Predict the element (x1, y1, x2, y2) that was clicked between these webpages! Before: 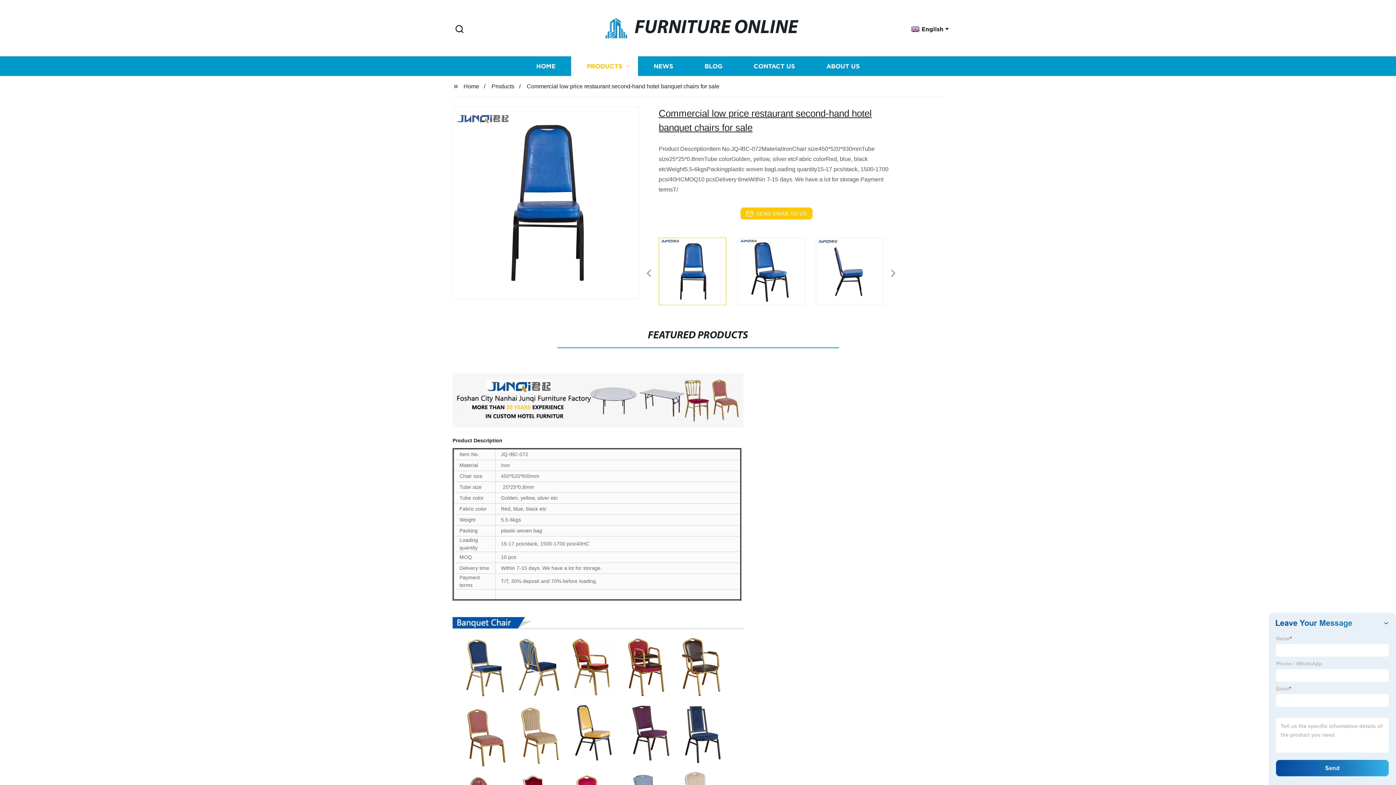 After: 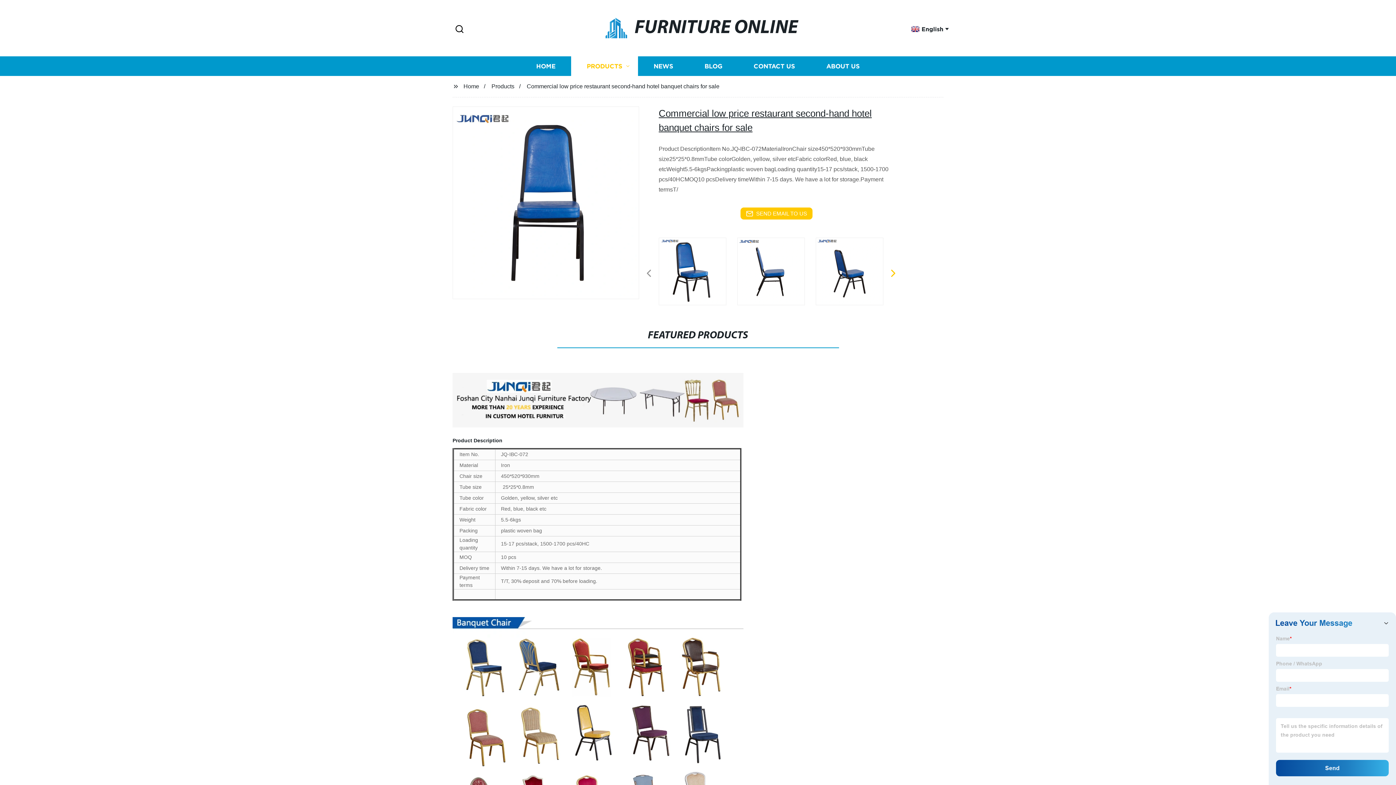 Action: bbox: (890, 273, 894, 274)